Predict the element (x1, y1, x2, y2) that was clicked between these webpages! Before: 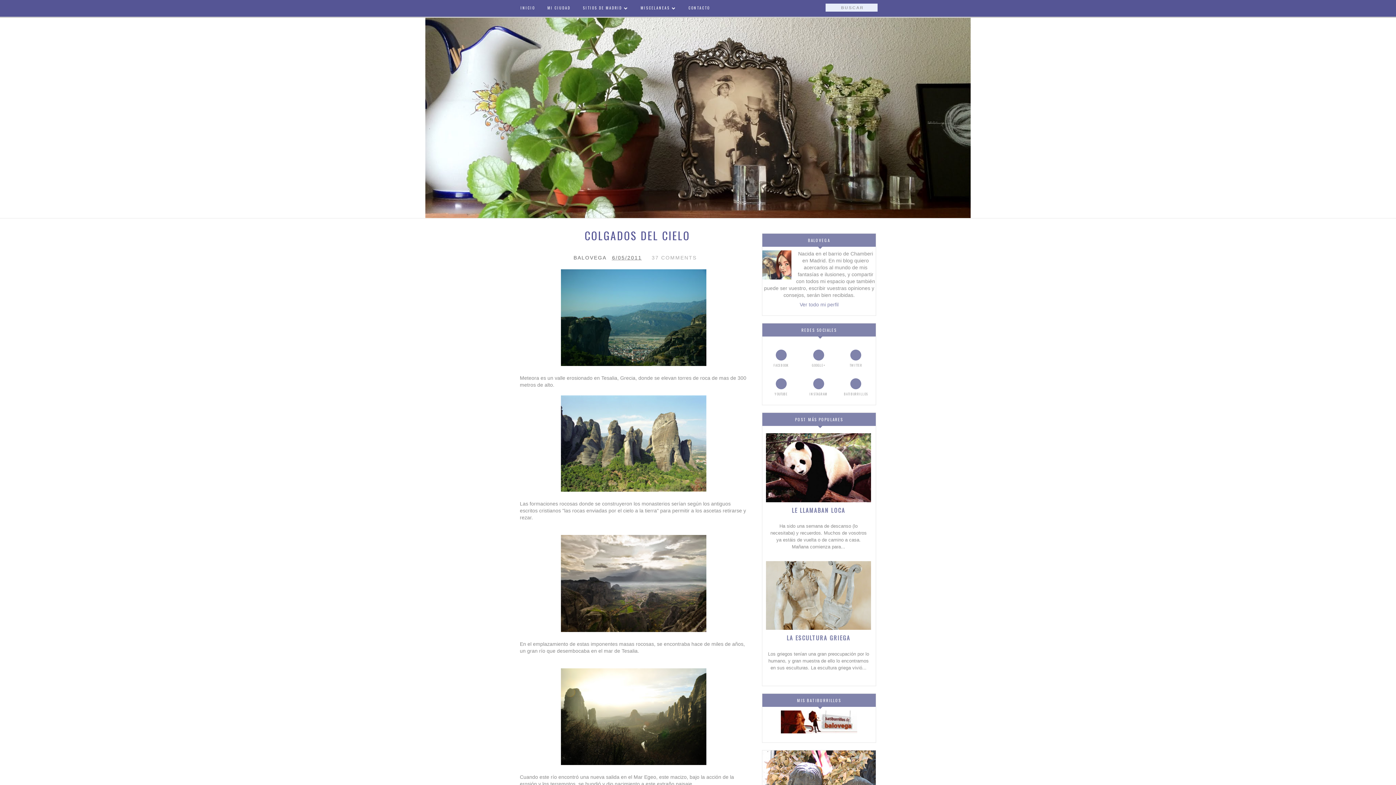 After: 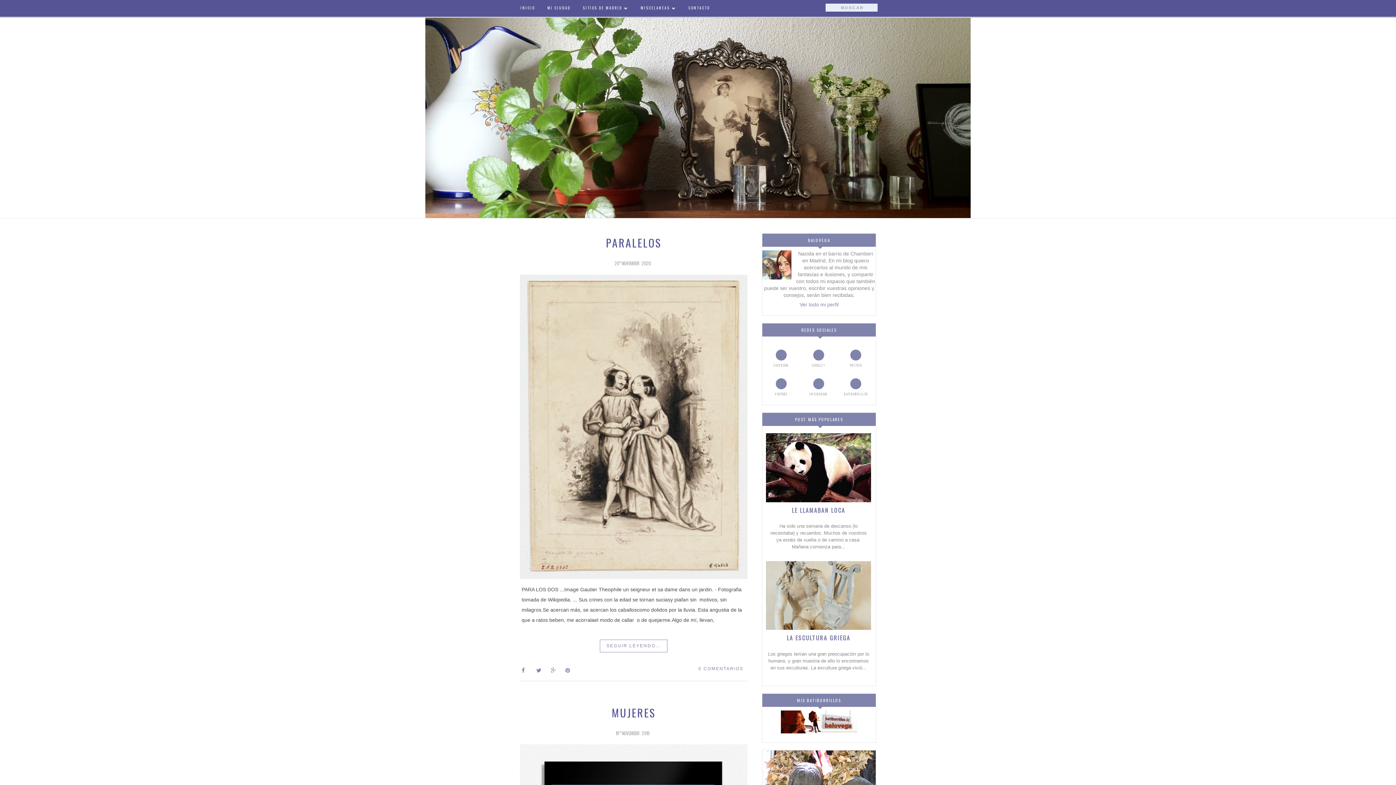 Action: label: INICIO bbox: (516, -1, 539, 17)